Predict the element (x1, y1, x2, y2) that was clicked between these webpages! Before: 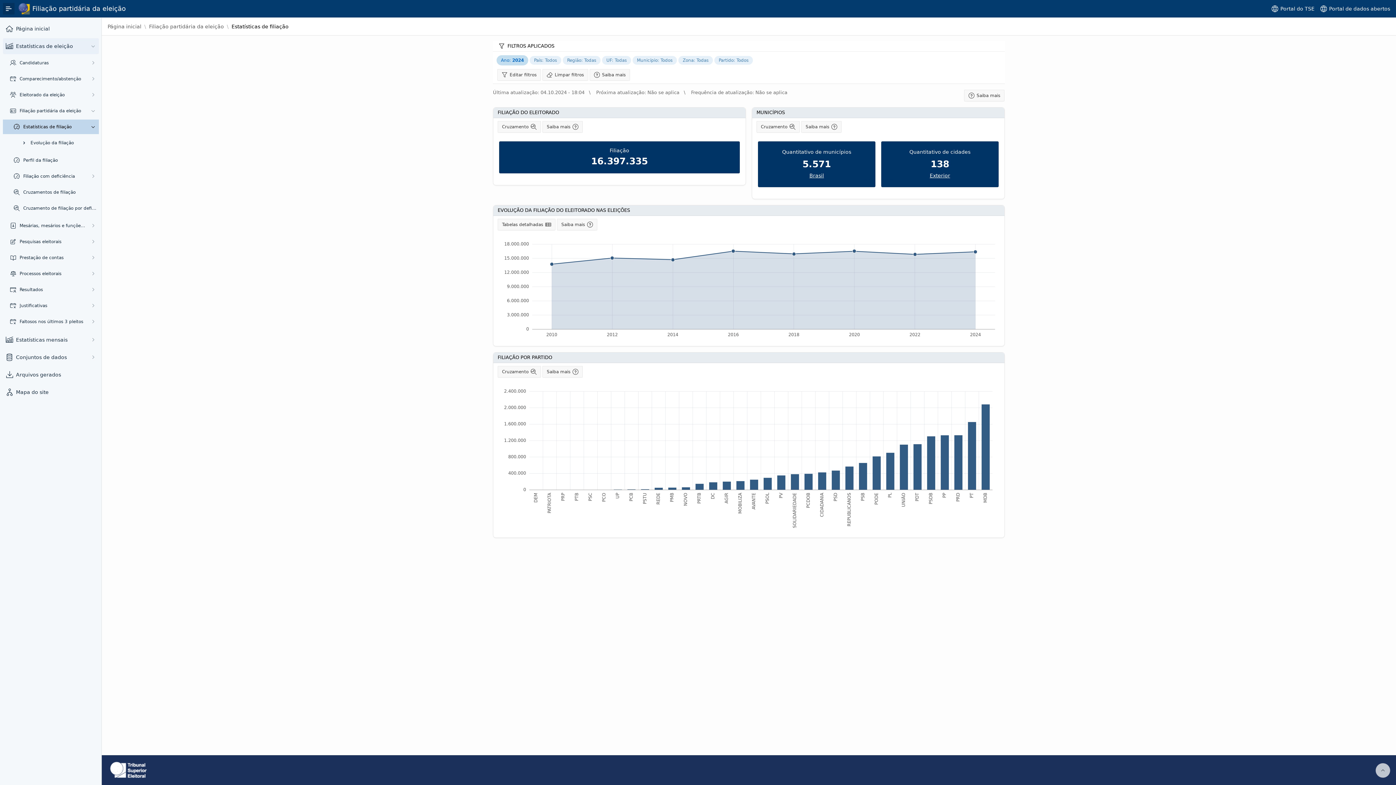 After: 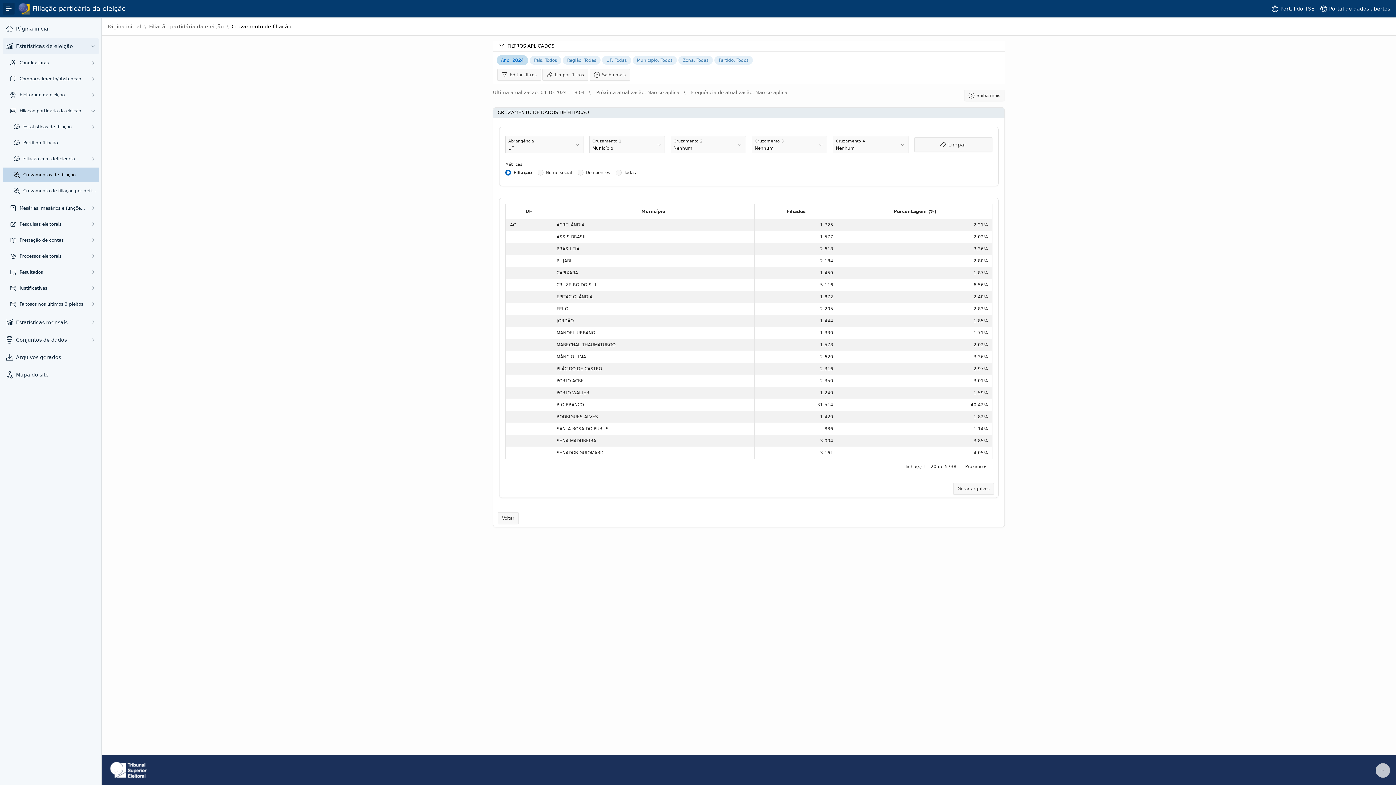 Action: bbox: (756, 121, 800, 132) label: Cruzamento